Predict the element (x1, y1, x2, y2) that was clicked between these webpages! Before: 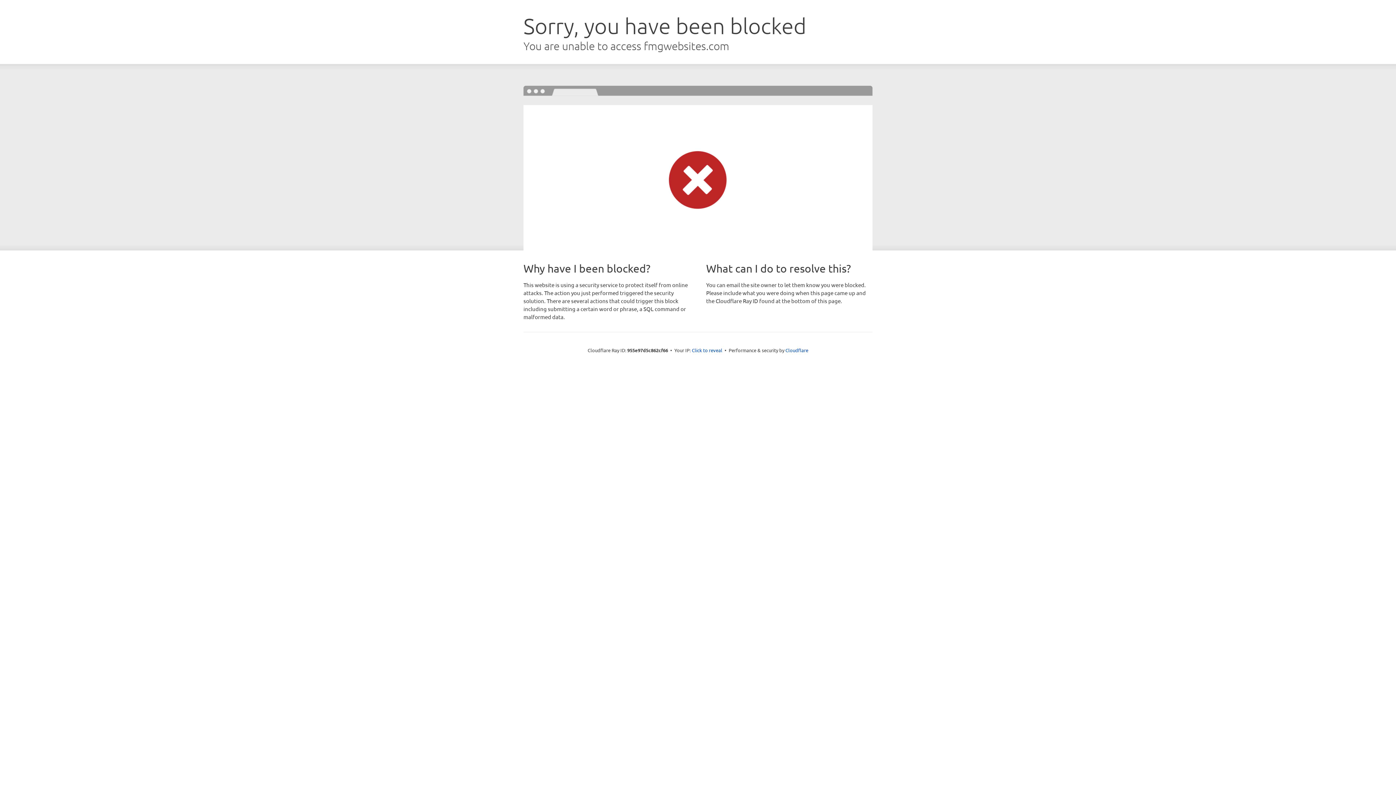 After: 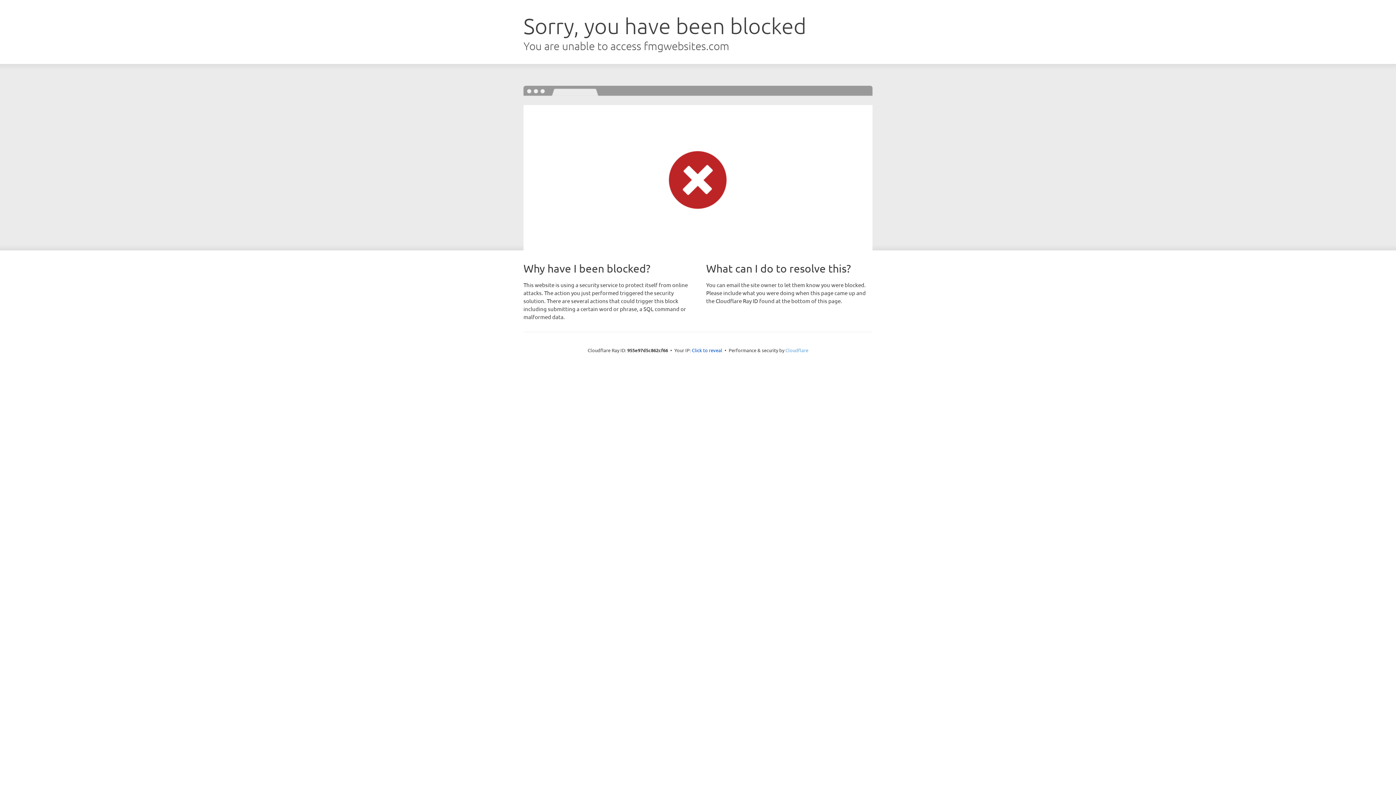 Action: bbox: (785, 347, 808, 353) label: Cloudflare